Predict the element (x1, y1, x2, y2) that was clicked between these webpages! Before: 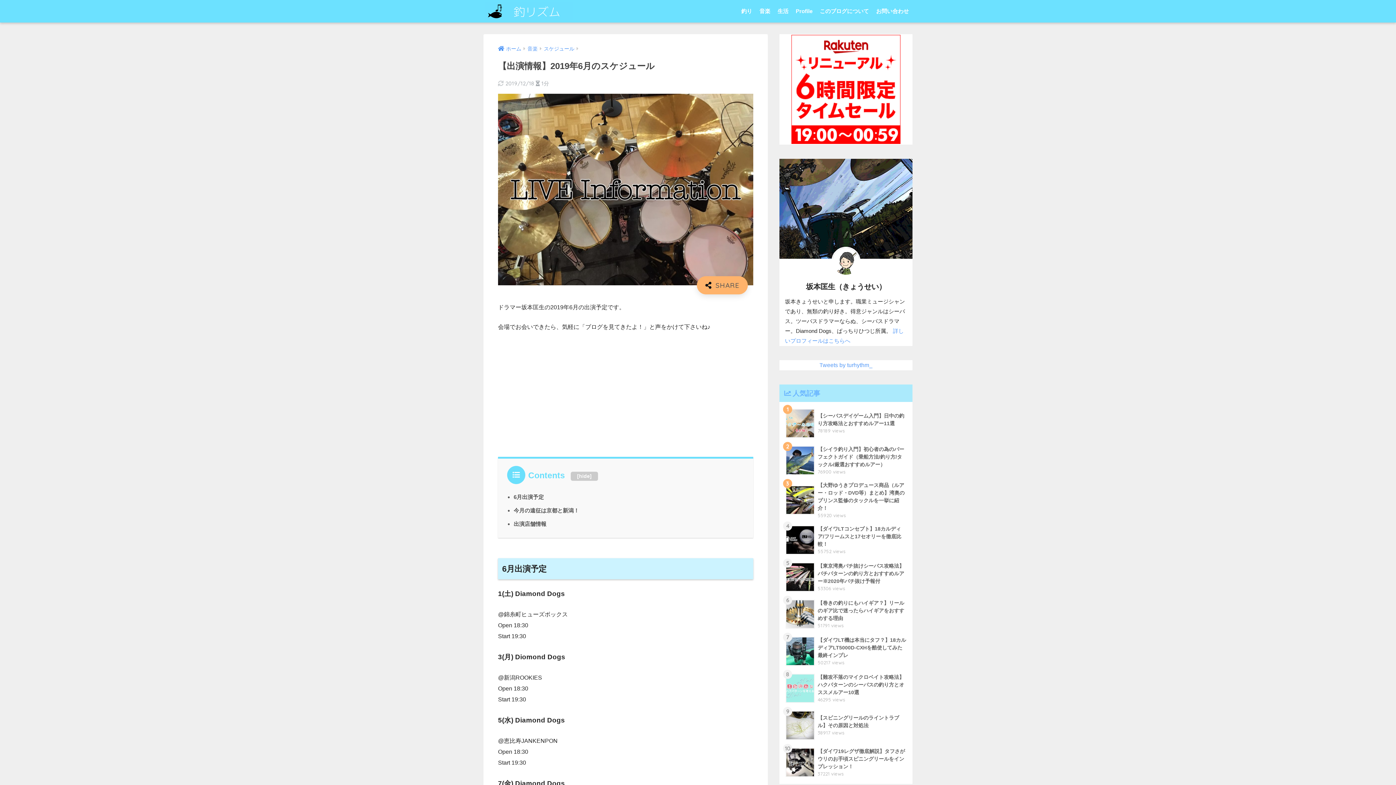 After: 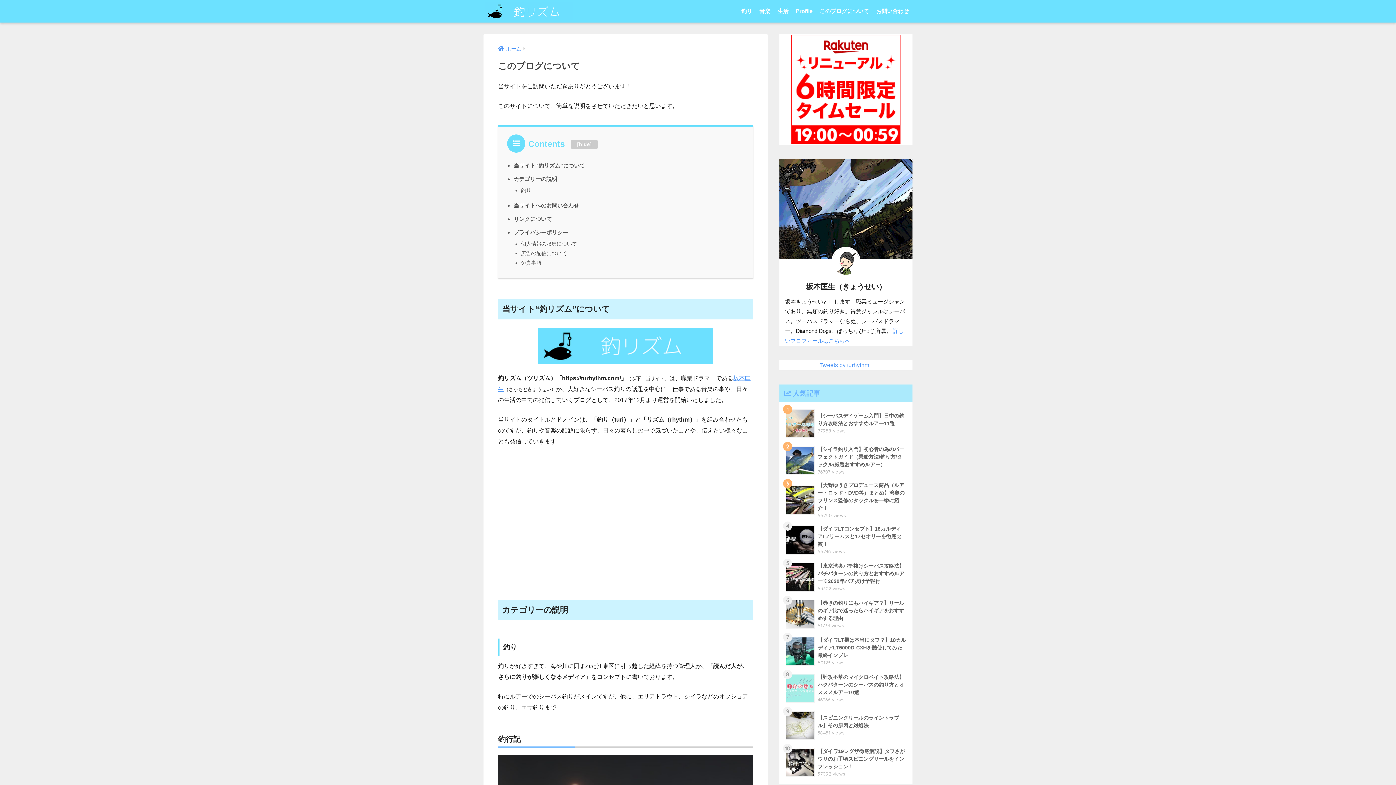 Action: bbox: (816, 0, 872, 22) label: このブログについて